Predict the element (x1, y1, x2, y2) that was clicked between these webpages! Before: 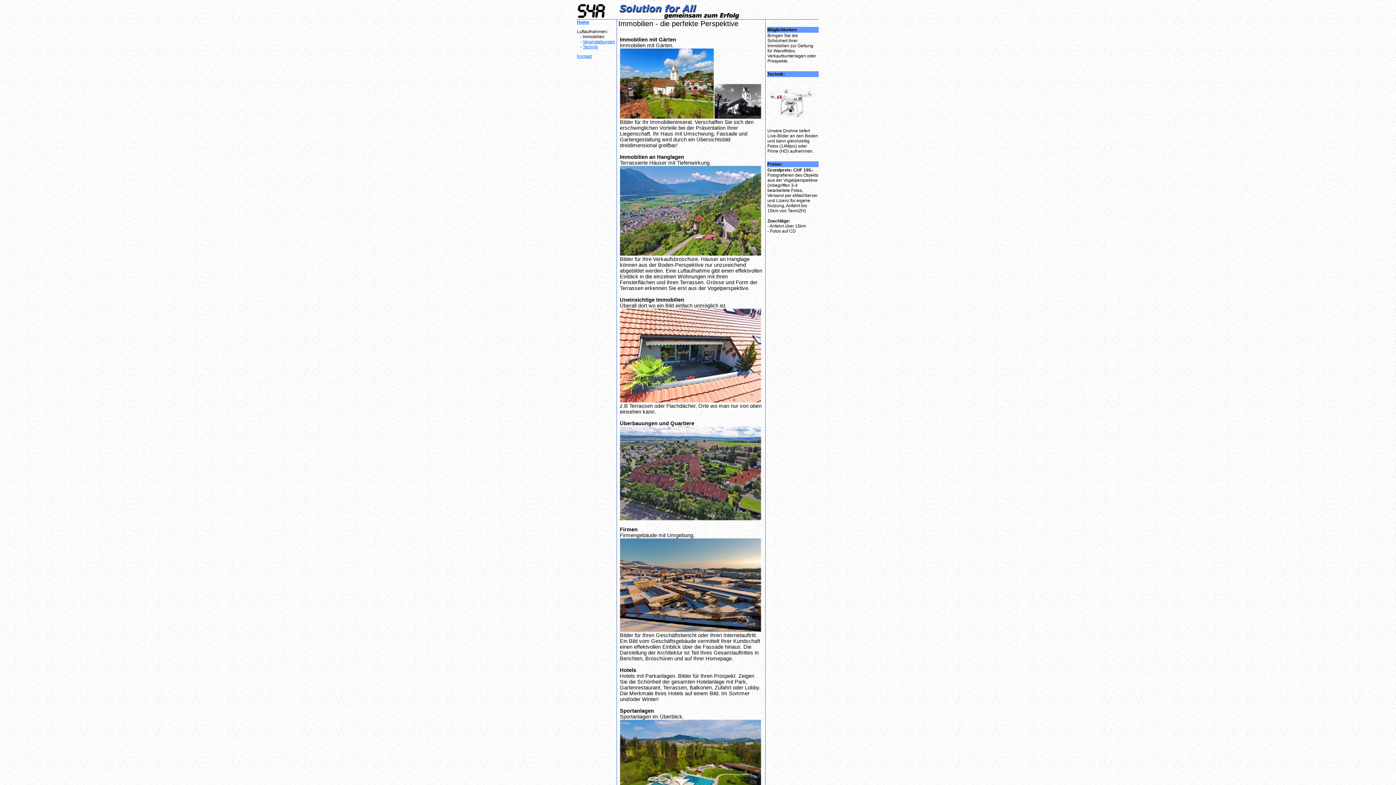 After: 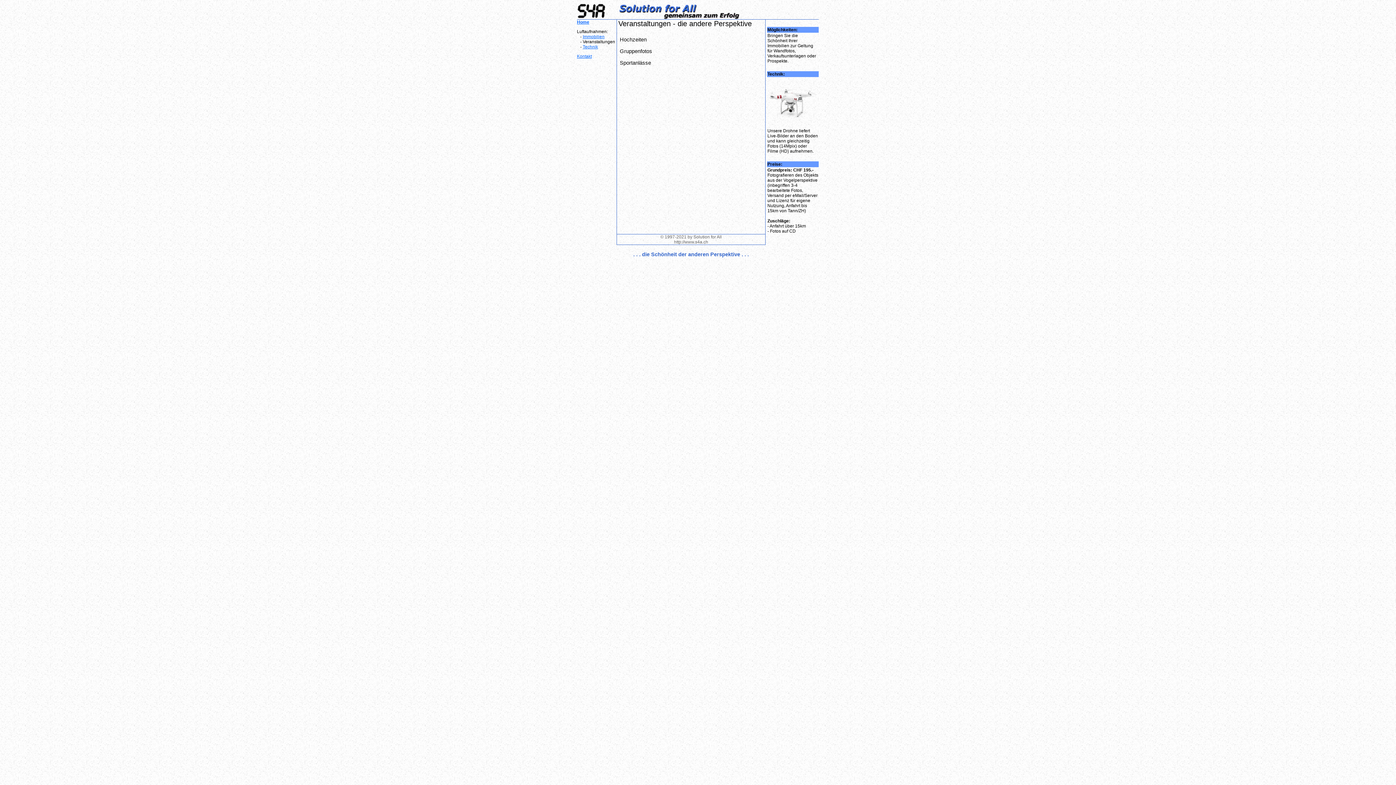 Action: bbox: (582, 39, 615, 44) label: Veranstaltungen